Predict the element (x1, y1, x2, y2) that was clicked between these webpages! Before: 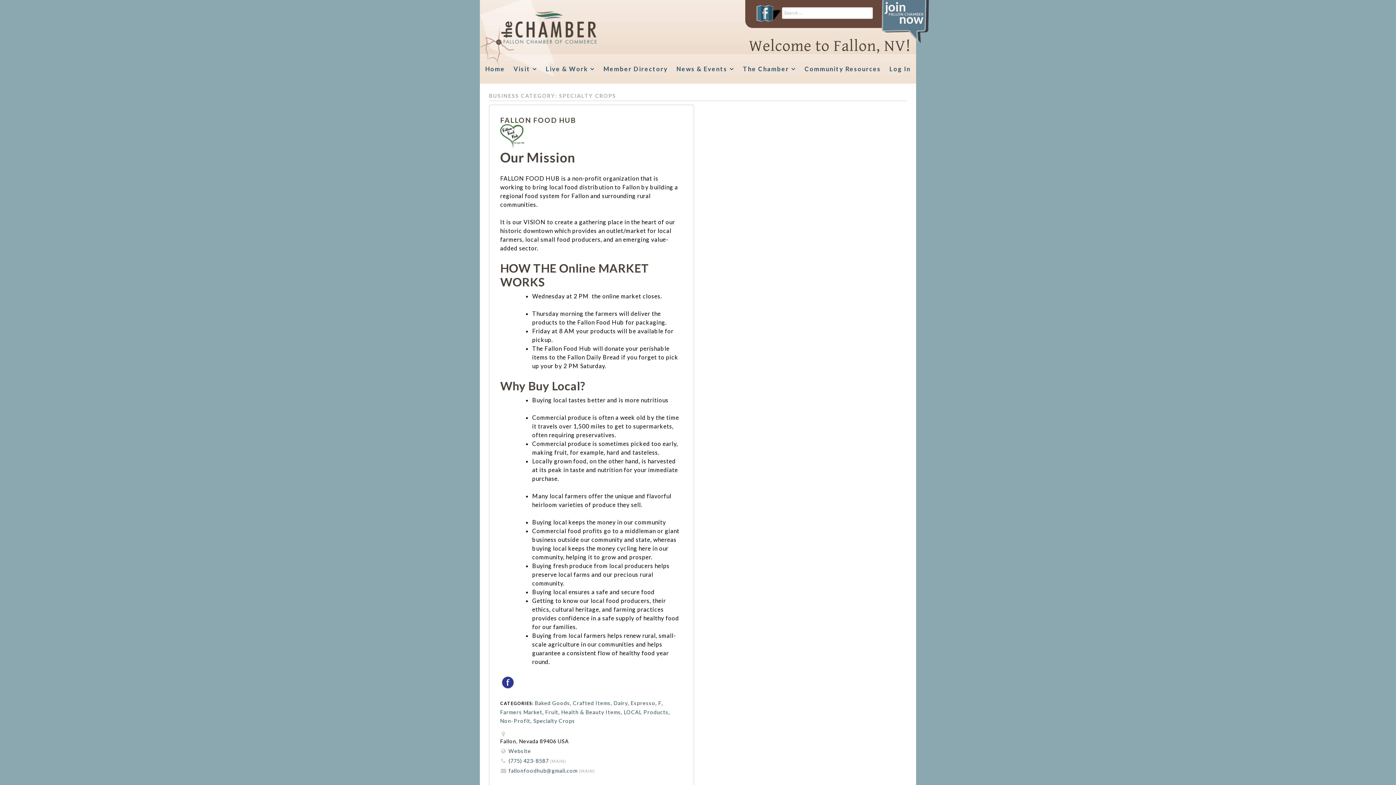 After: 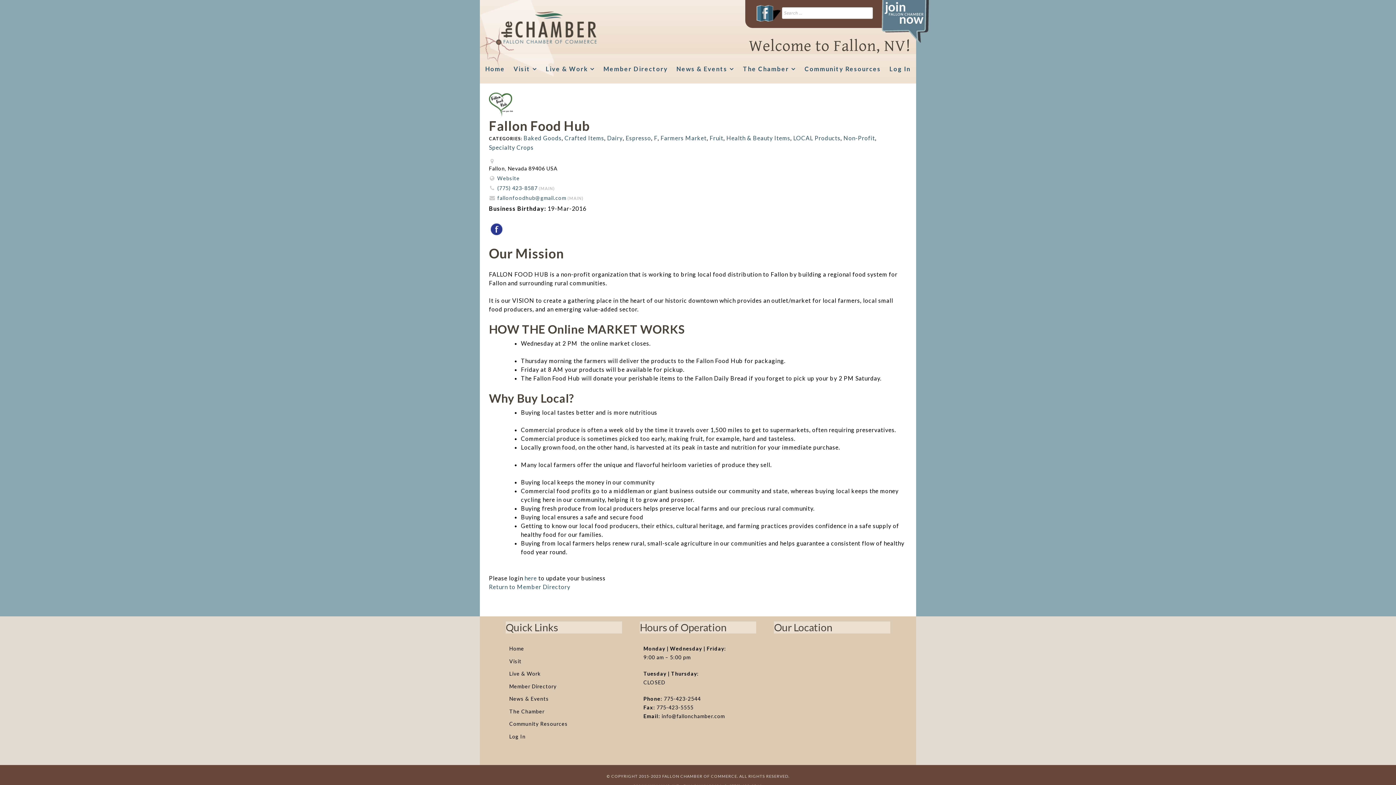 Action: bbox: (500, 115, 576, 124) label: FALLON FOOD HUB